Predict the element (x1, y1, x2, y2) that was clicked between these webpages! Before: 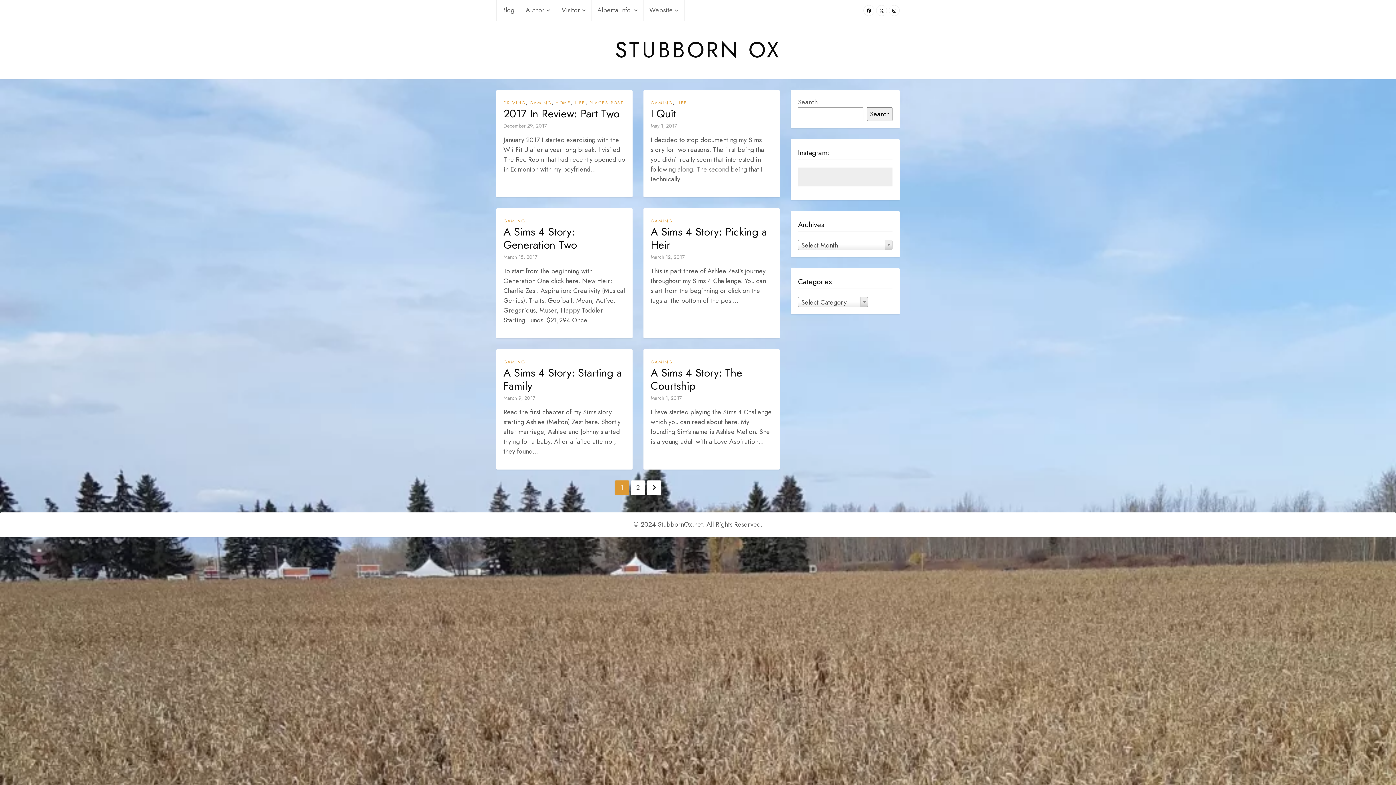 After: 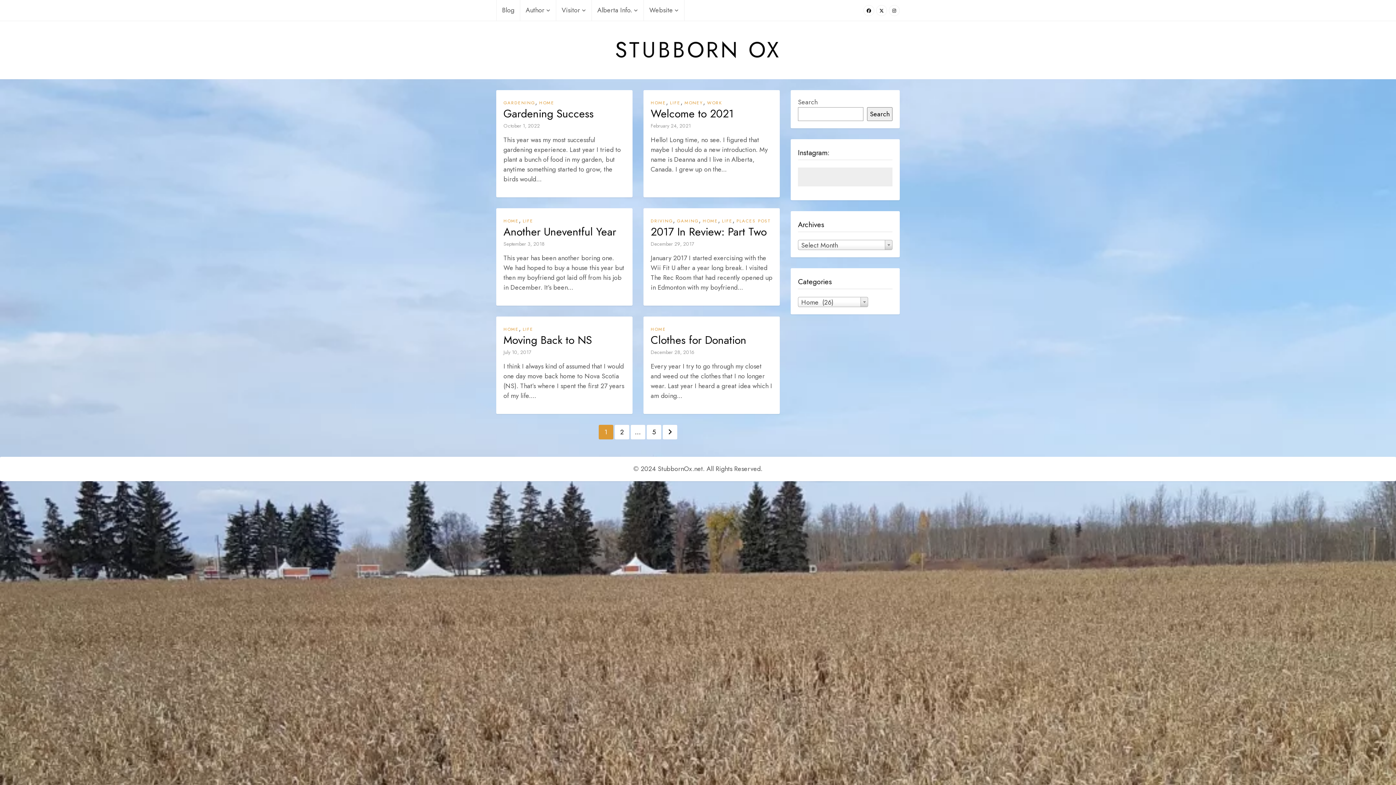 Action: bbox: (555, 99, 570, 106) label: HOME